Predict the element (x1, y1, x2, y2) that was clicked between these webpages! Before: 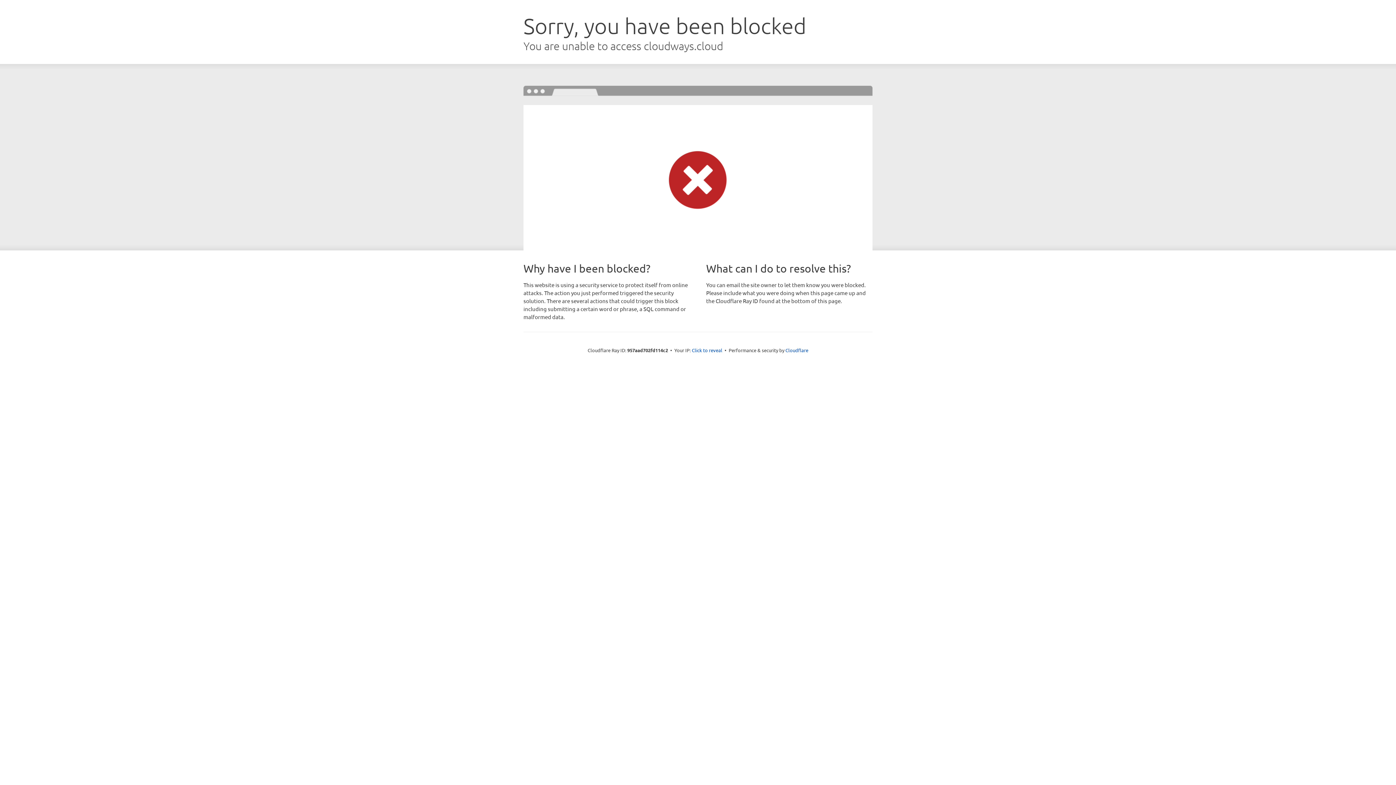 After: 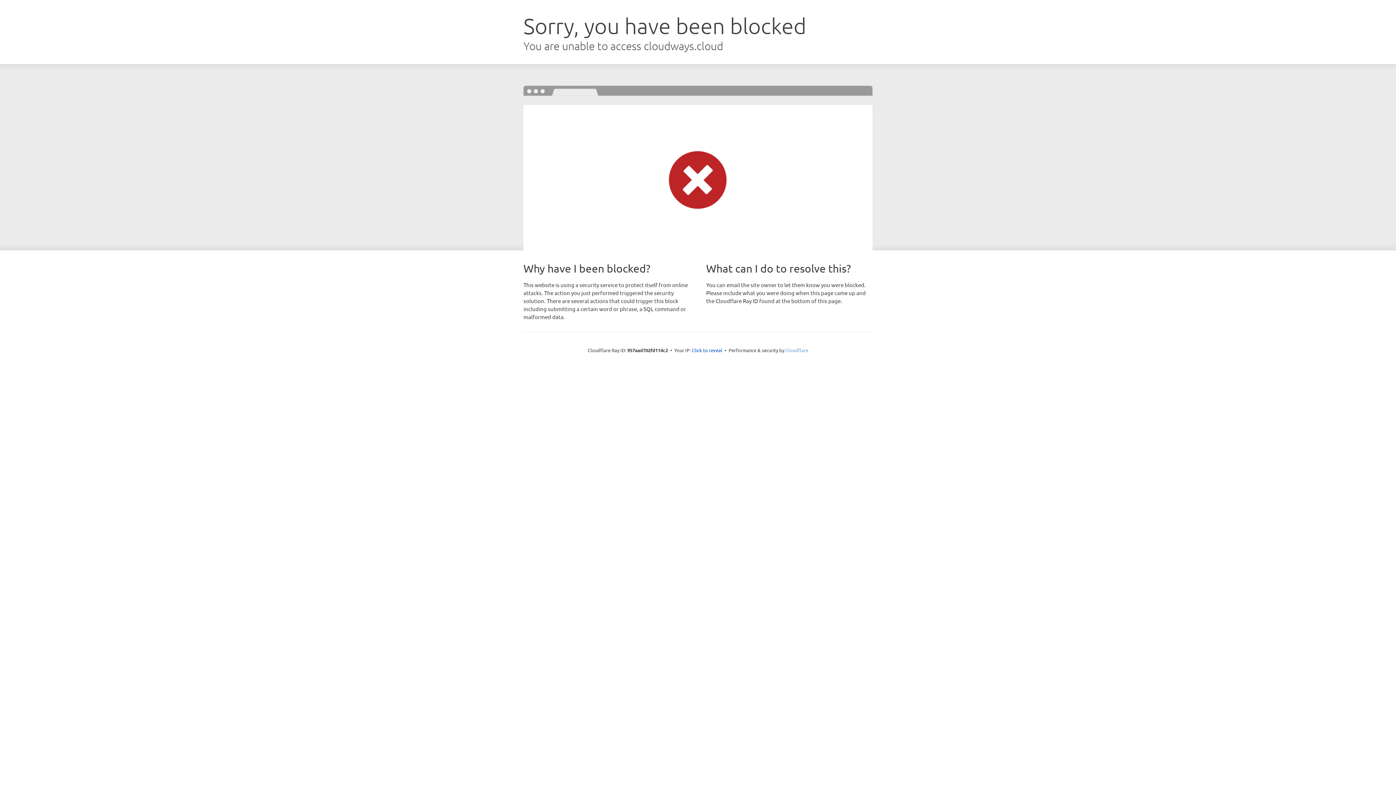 Action: label: Cloudflare bbox: (785, 347, 808, 353)